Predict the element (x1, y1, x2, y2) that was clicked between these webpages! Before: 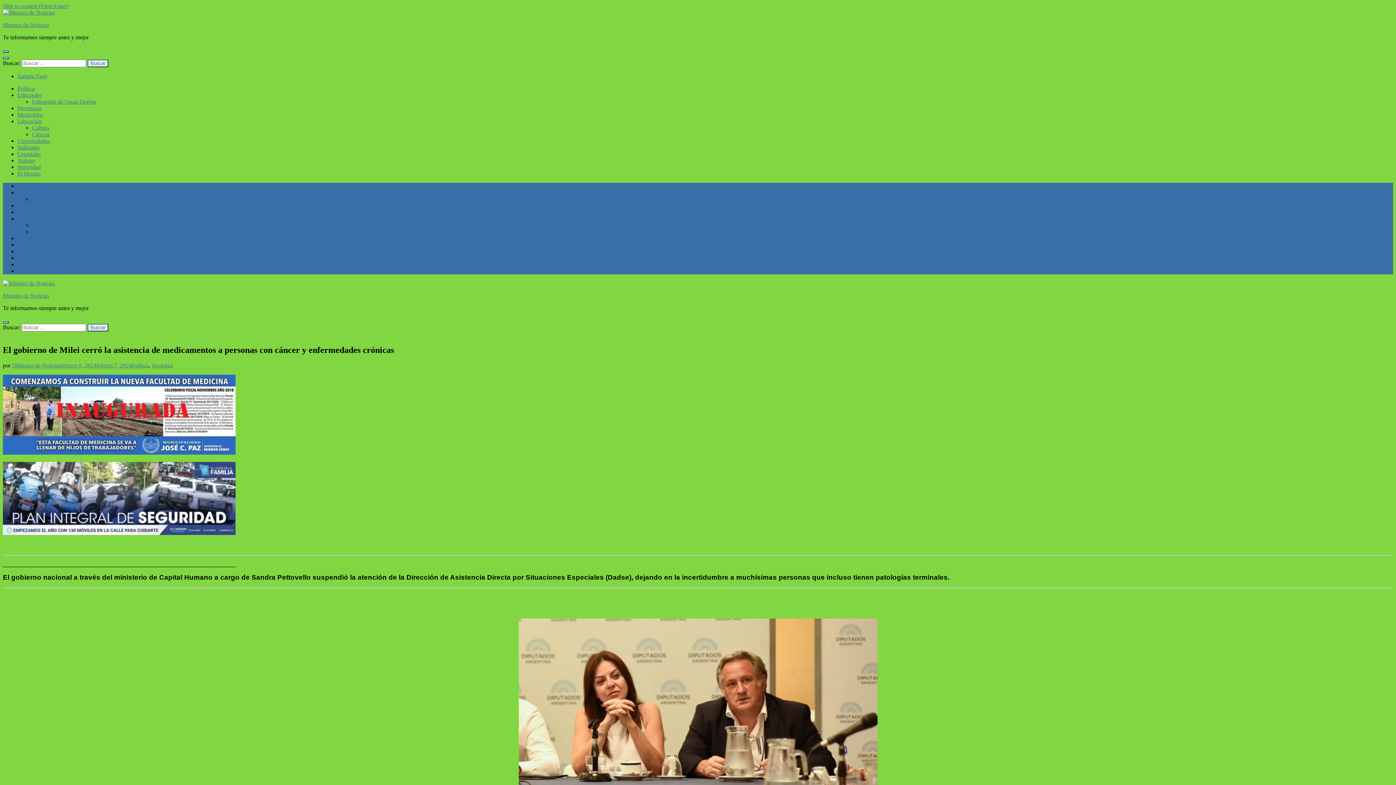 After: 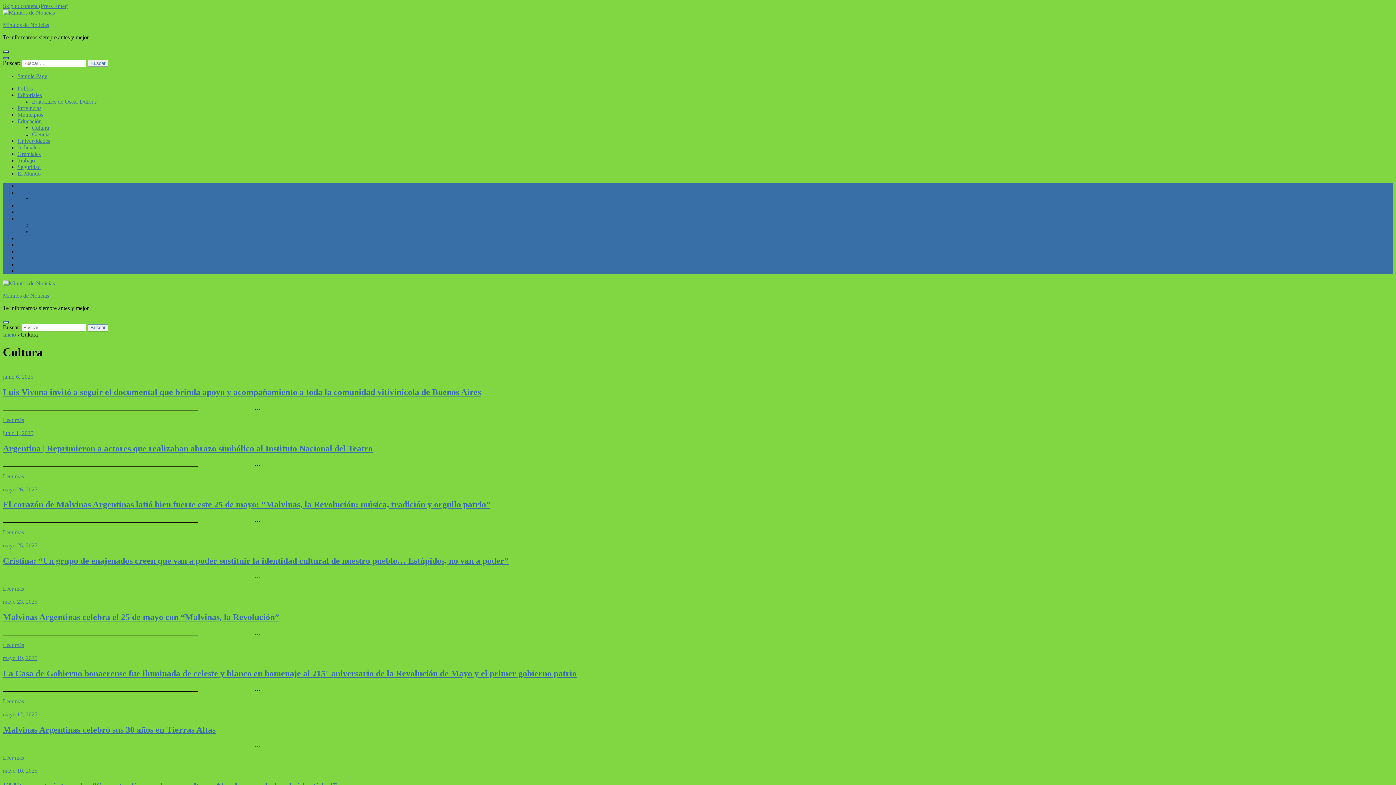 Action: label: Cultura bbox: (32, 222, 49, 228)